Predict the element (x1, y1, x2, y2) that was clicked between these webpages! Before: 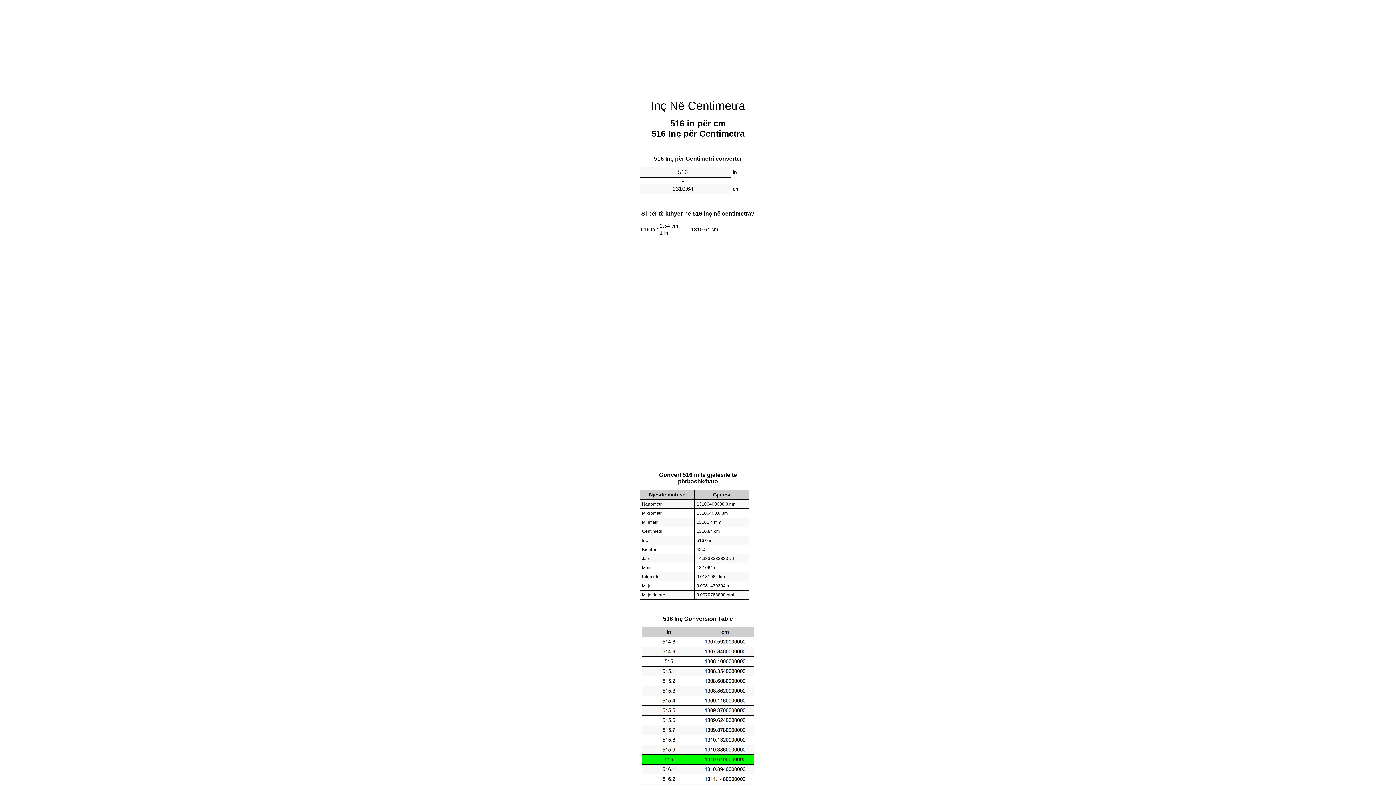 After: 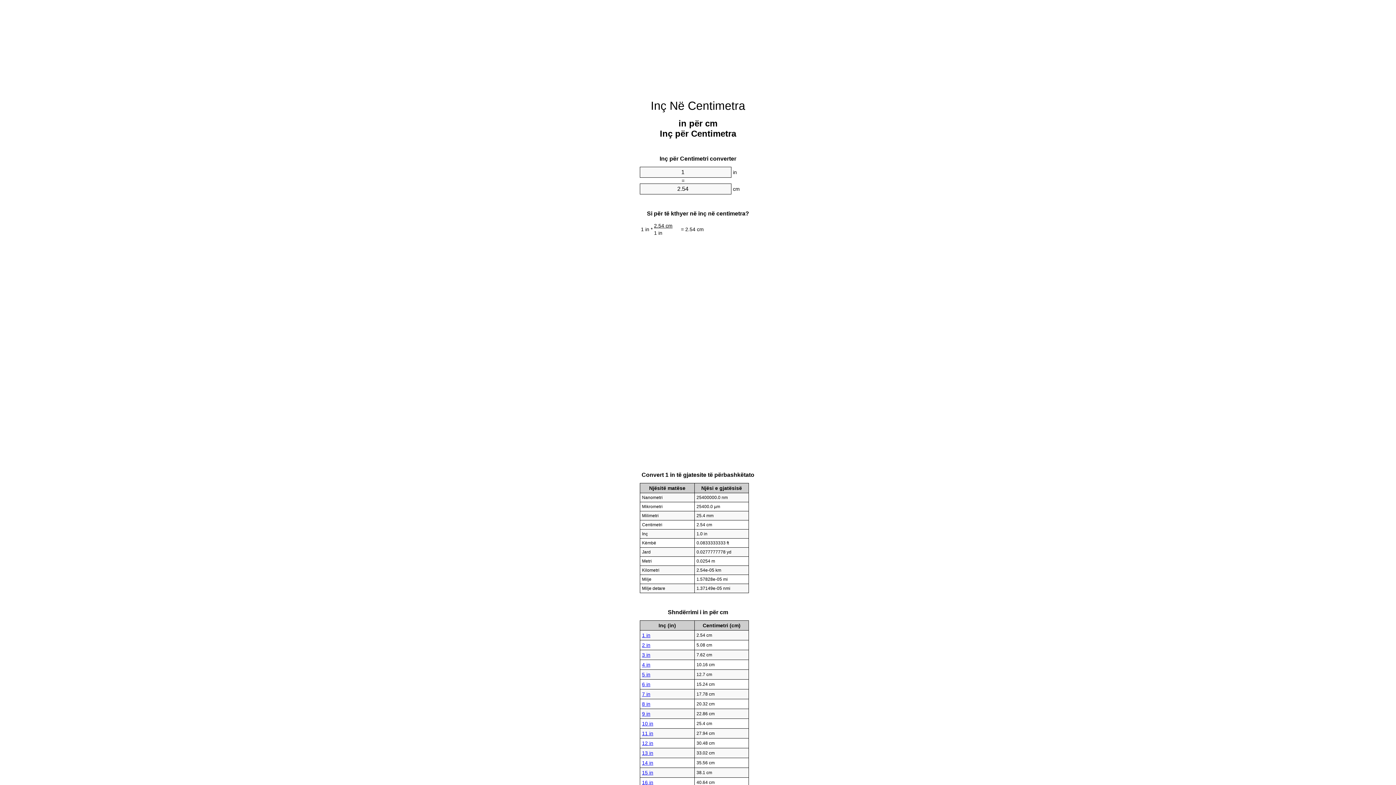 Action: label: Inç Në Centimetra bbox: (650, 99, 745, 112)